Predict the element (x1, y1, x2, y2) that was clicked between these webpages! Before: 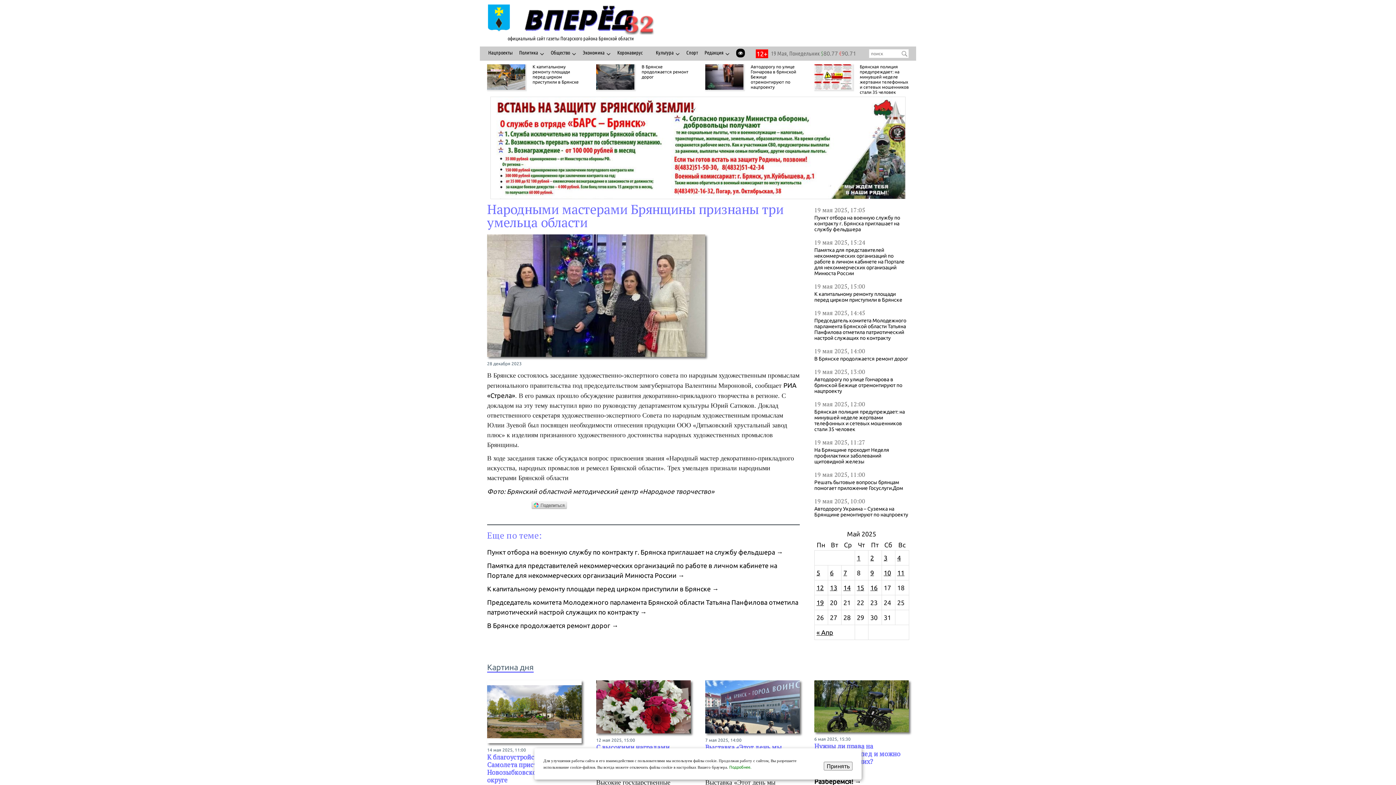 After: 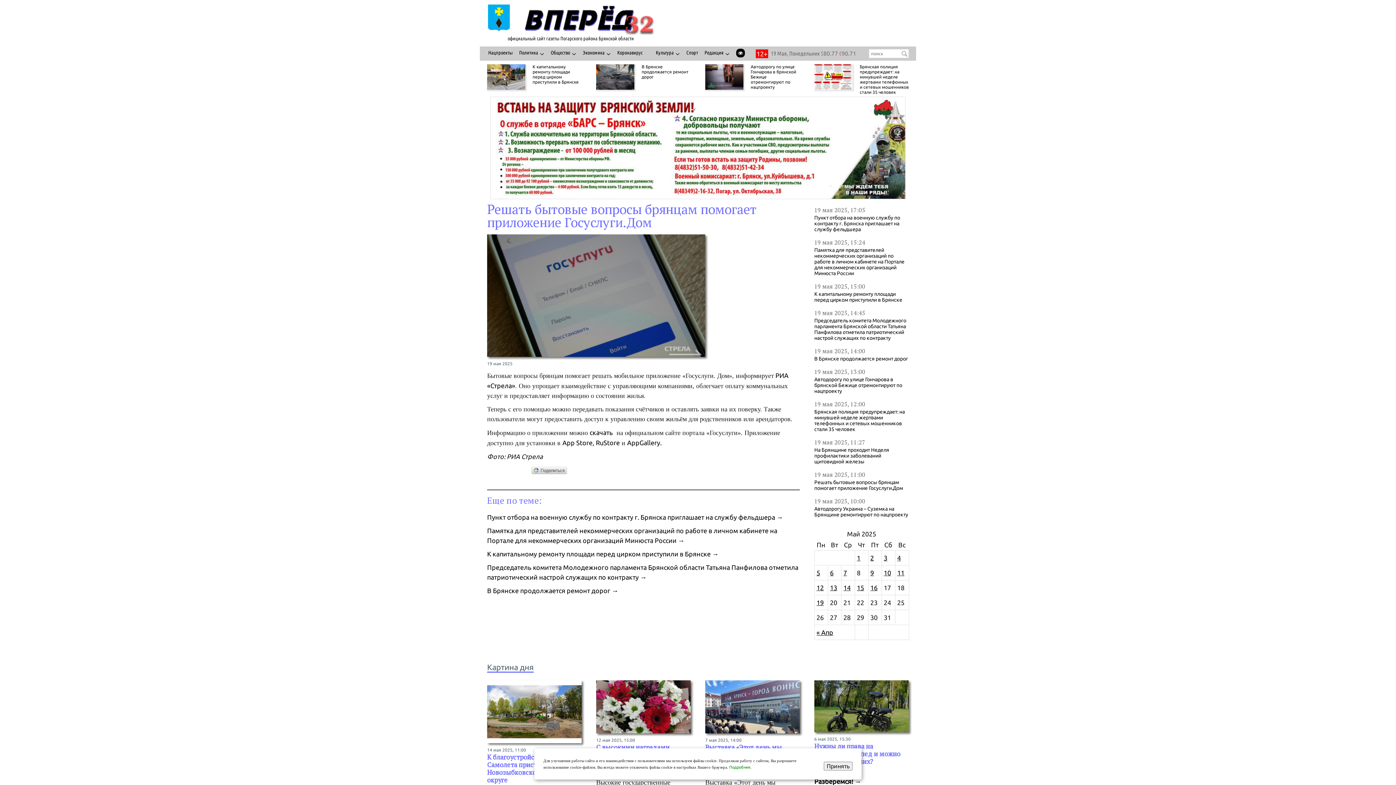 Action: label: Решать бытовые вопросы брянцам помогает приложение Госуслуги.Дом bbox: (814, 479, 903, 491)